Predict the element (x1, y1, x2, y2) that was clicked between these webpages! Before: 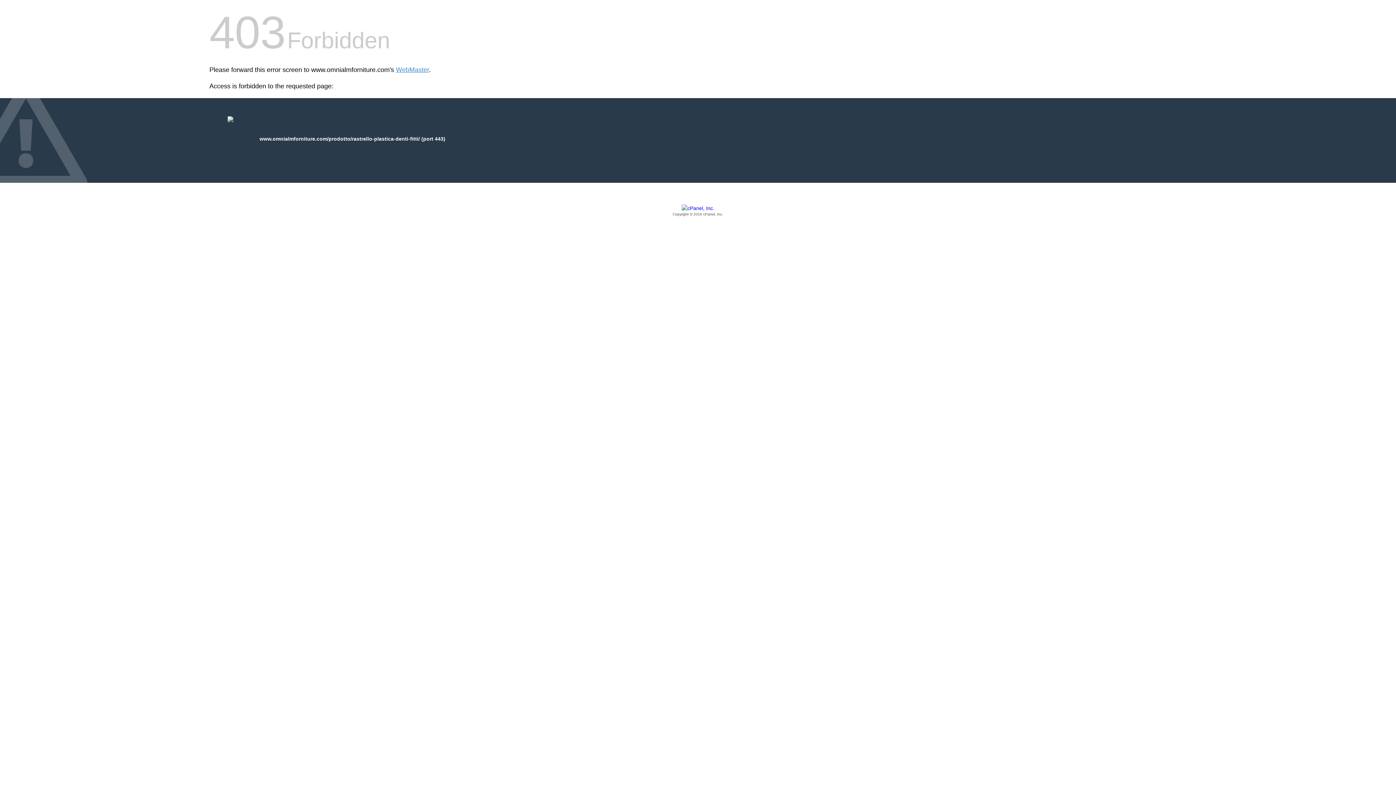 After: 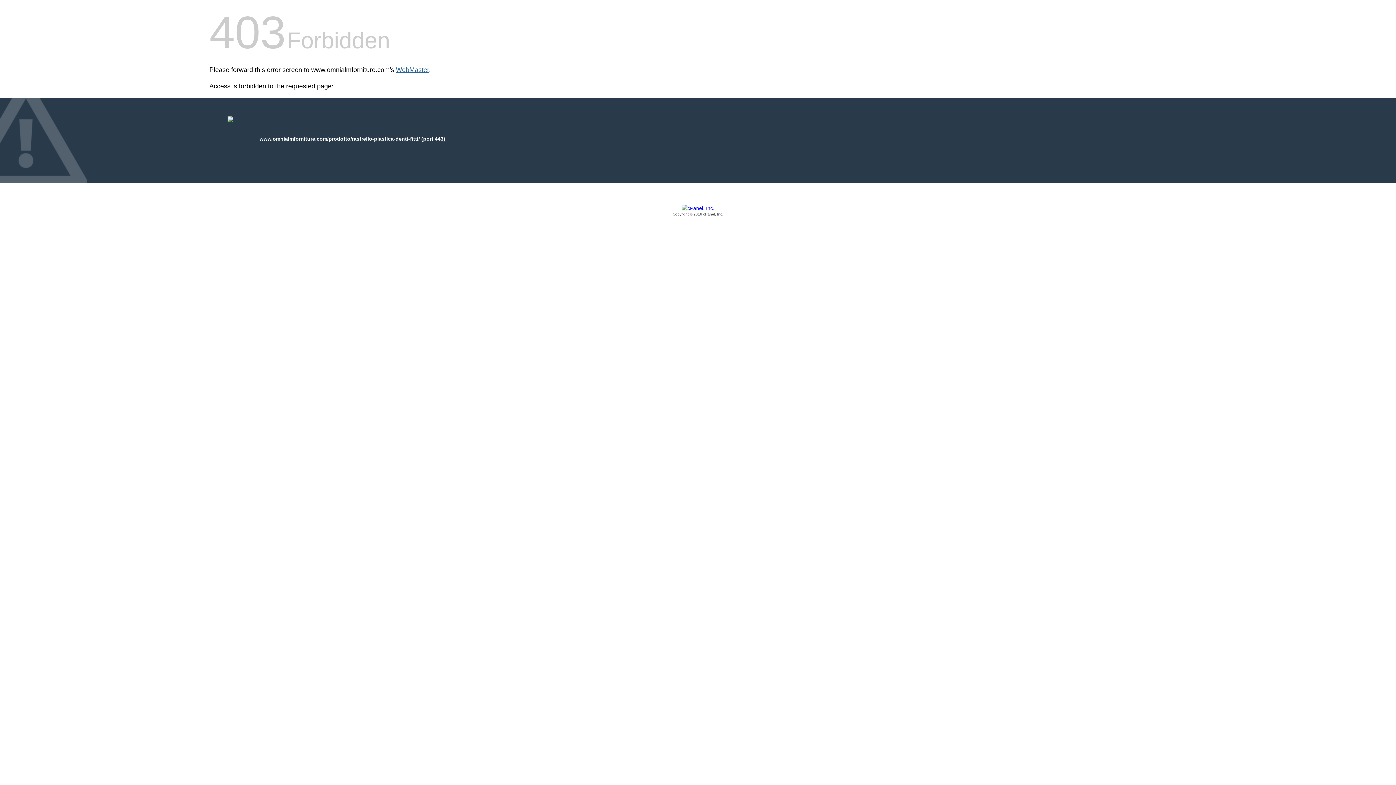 Action: bbox: (396, 66, 429, 73) label: WebMaster